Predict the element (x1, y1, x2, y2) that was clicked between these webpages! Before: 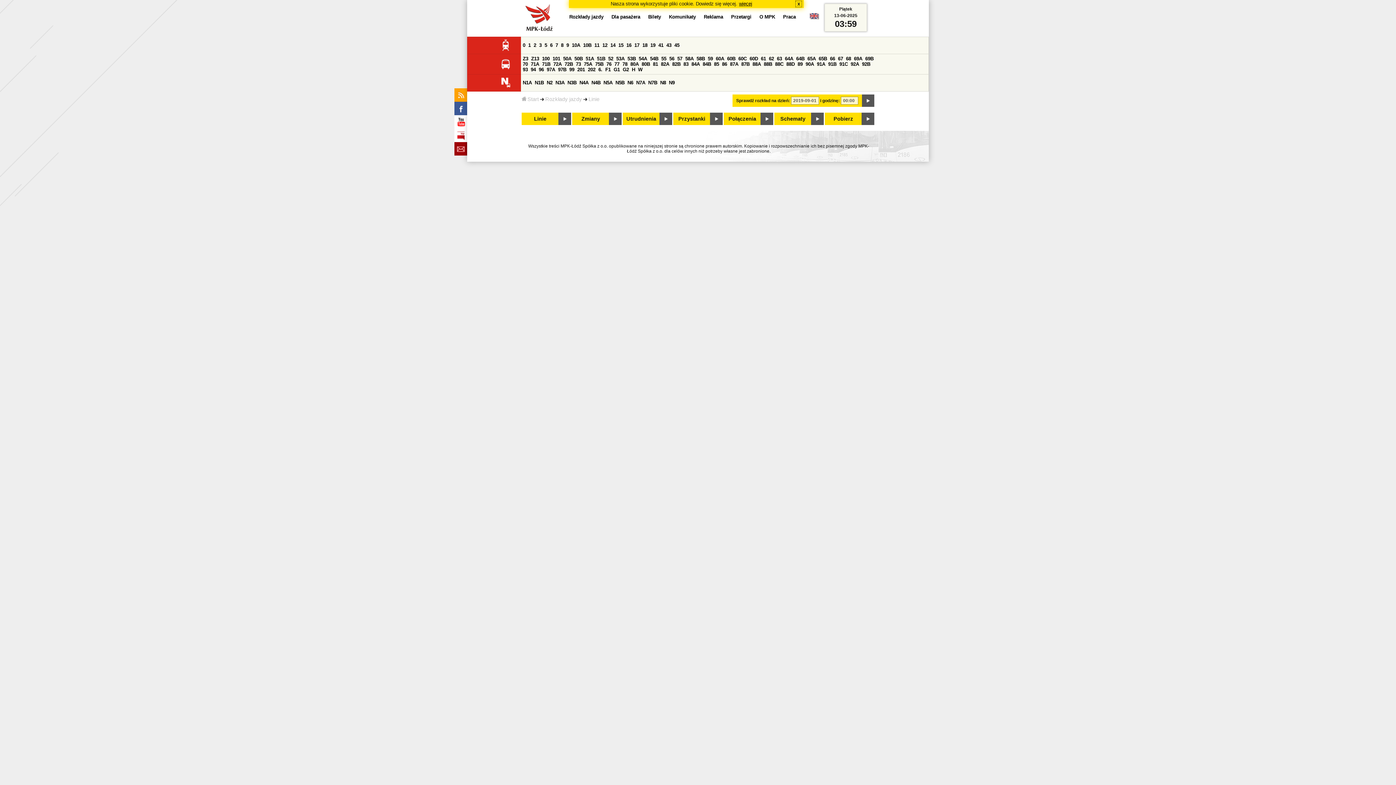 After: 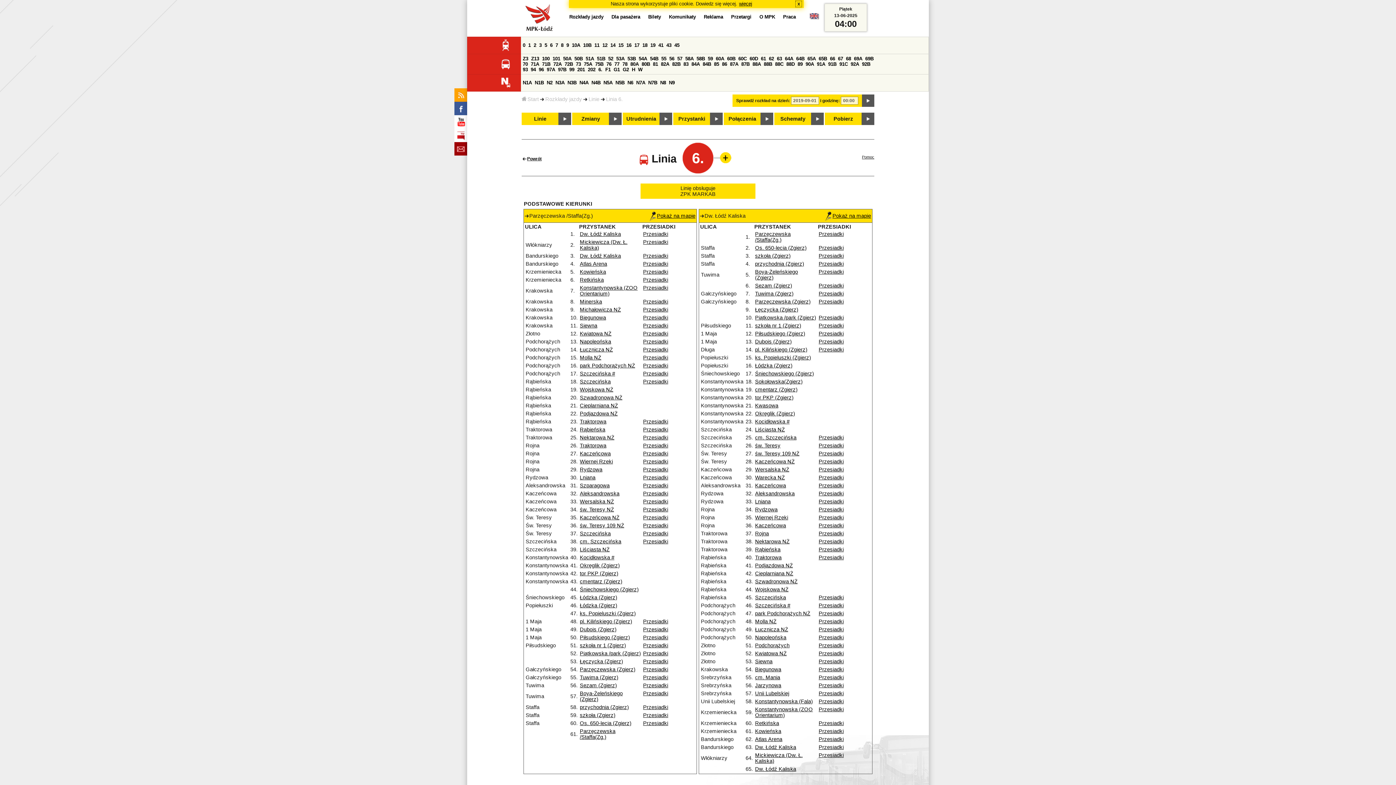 Action: bbox: (598, 66, 602, 72) label: 6.